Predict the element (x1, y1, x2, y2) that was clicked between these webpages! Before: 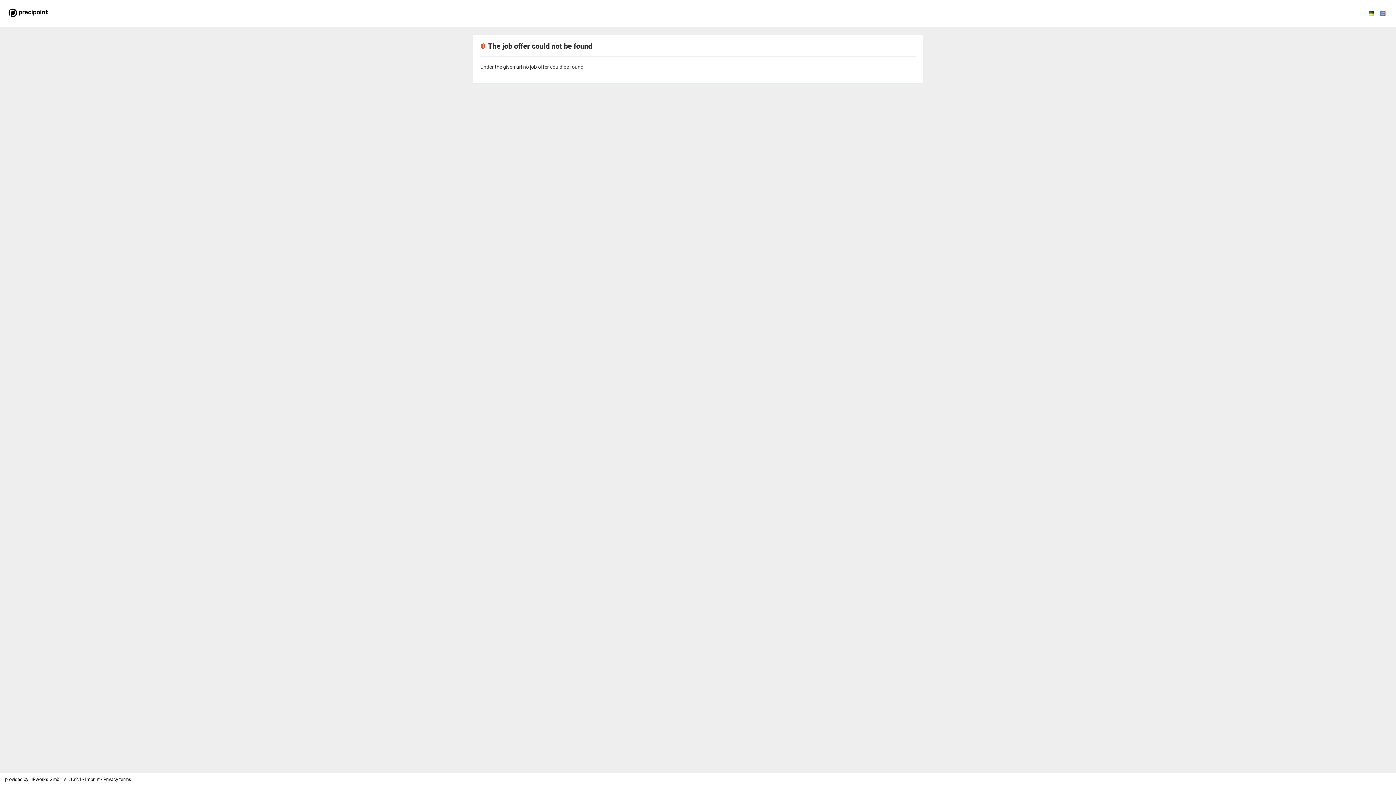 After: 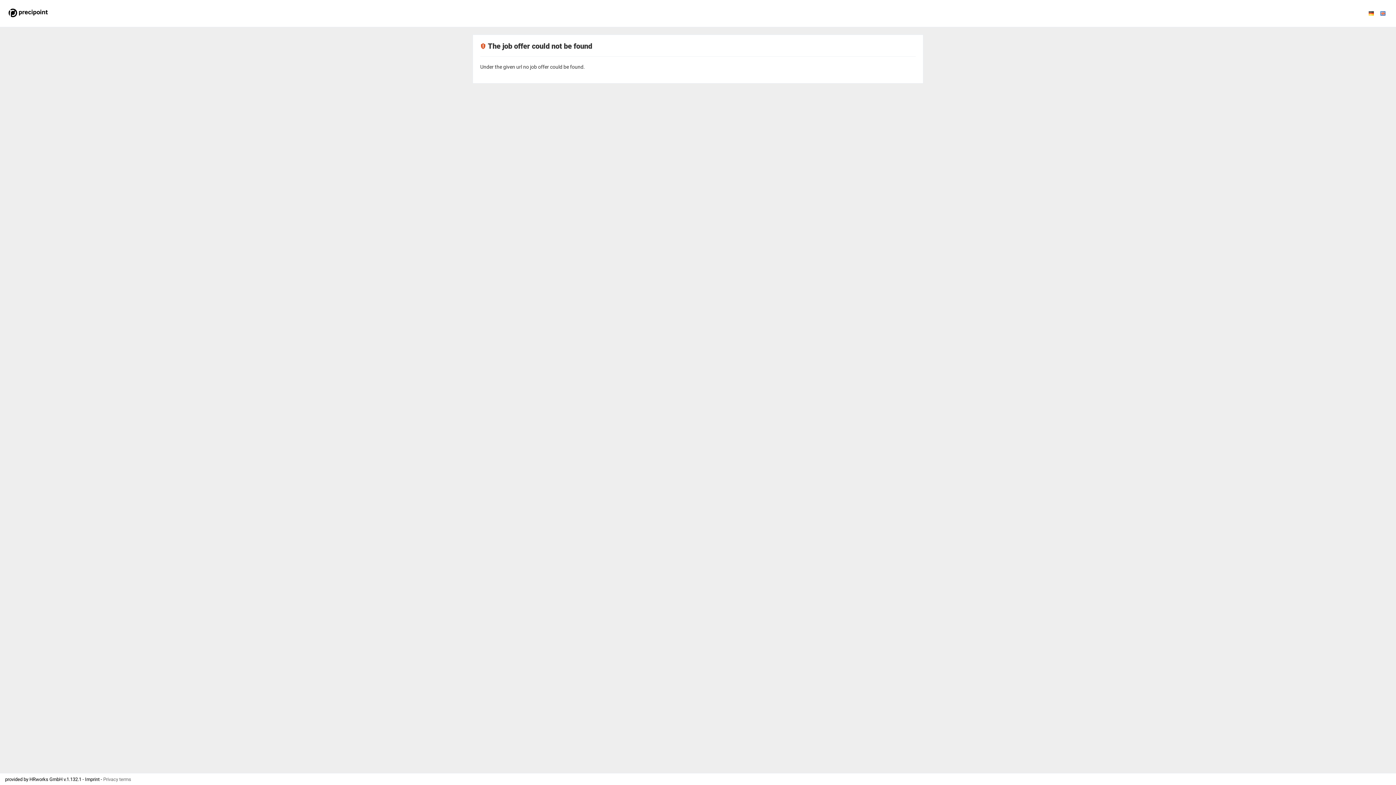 Action: label: Privacy terms bbox: (103, 777, 131, 782)